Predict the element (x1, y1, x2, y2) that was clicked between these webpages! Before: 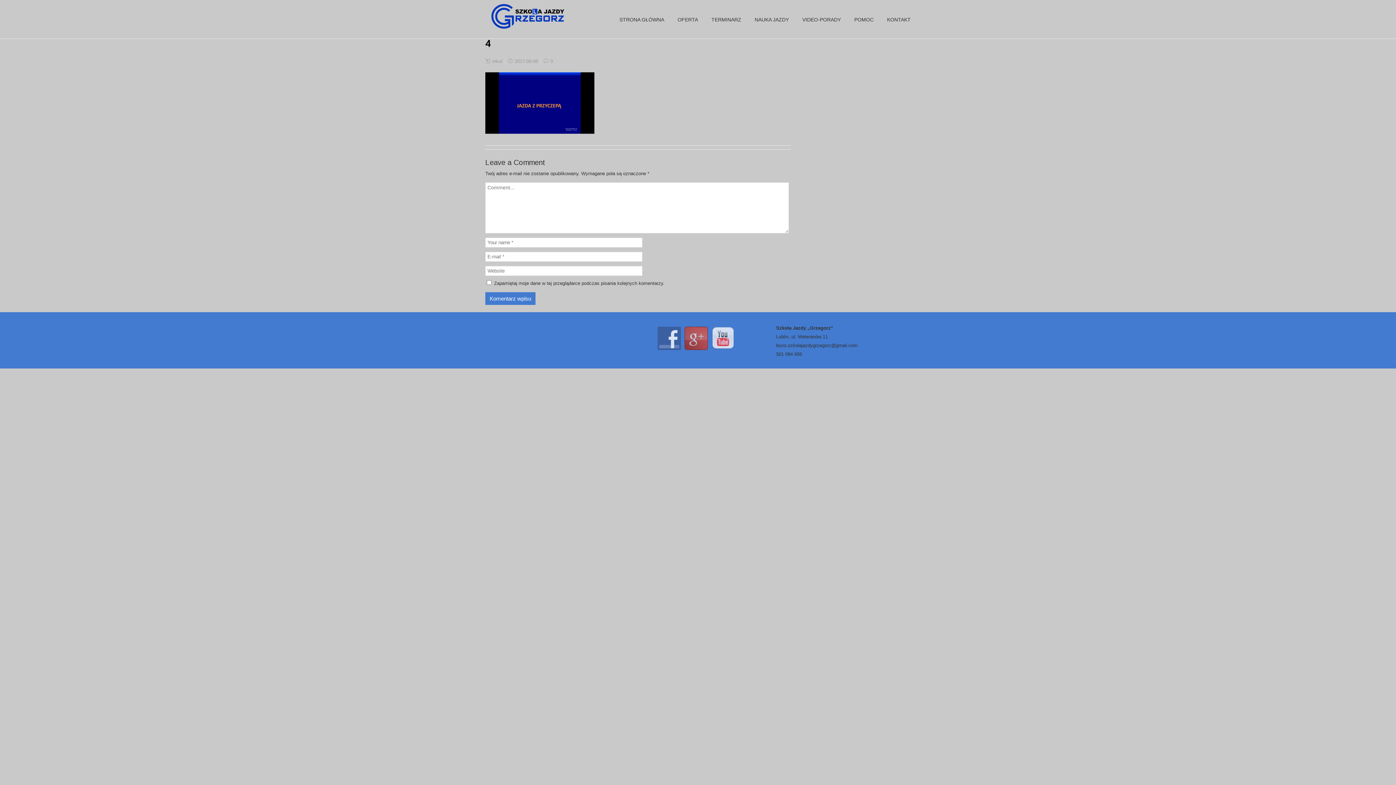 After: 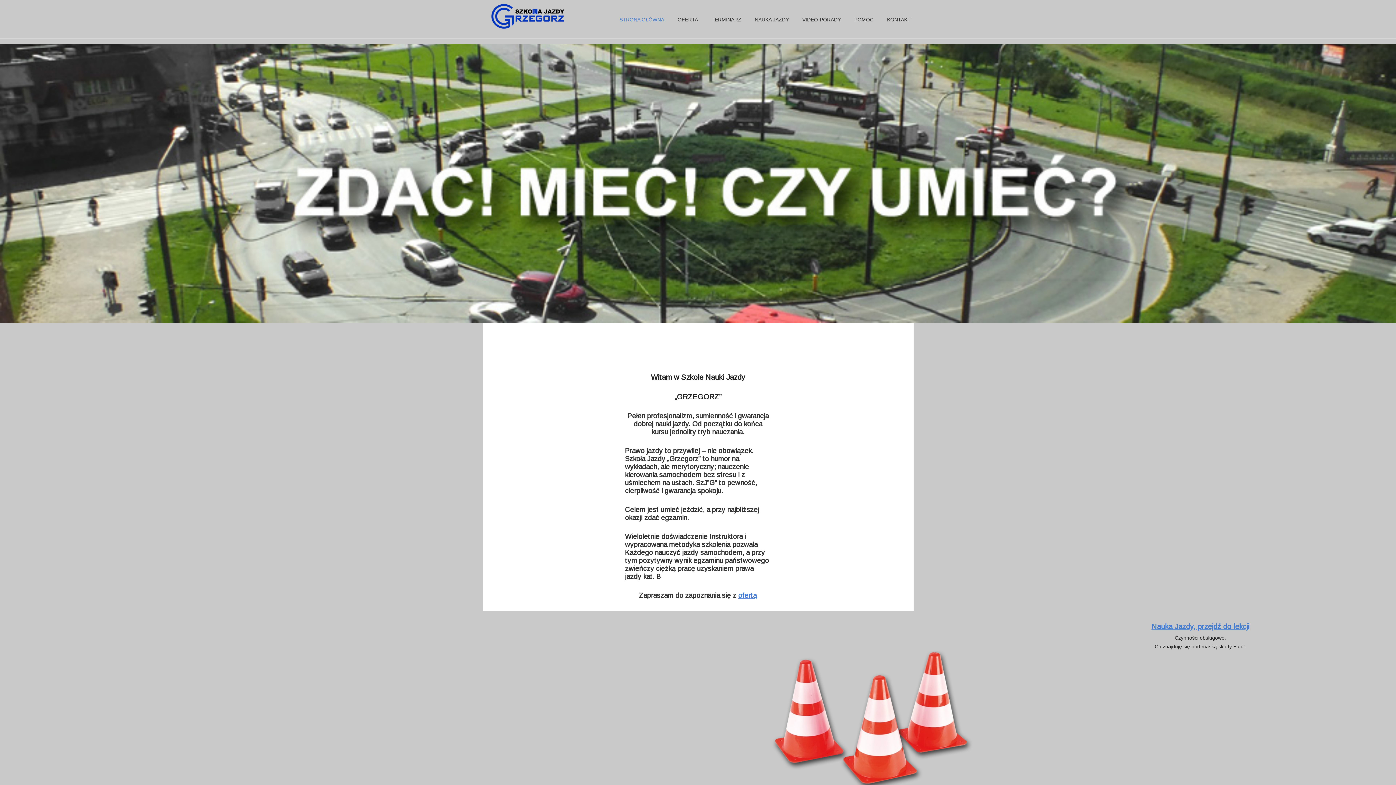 Action: bbox: (485, 0, 570, 32)